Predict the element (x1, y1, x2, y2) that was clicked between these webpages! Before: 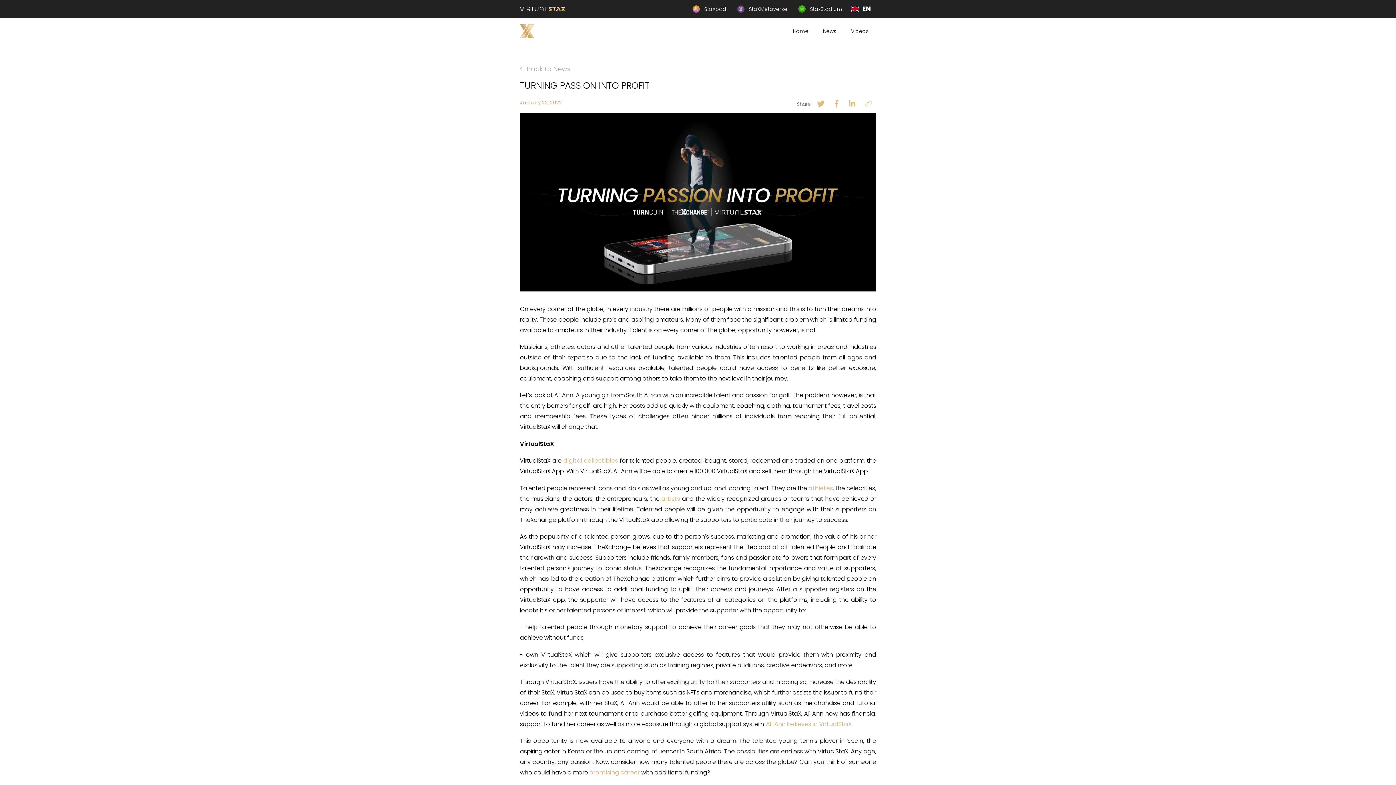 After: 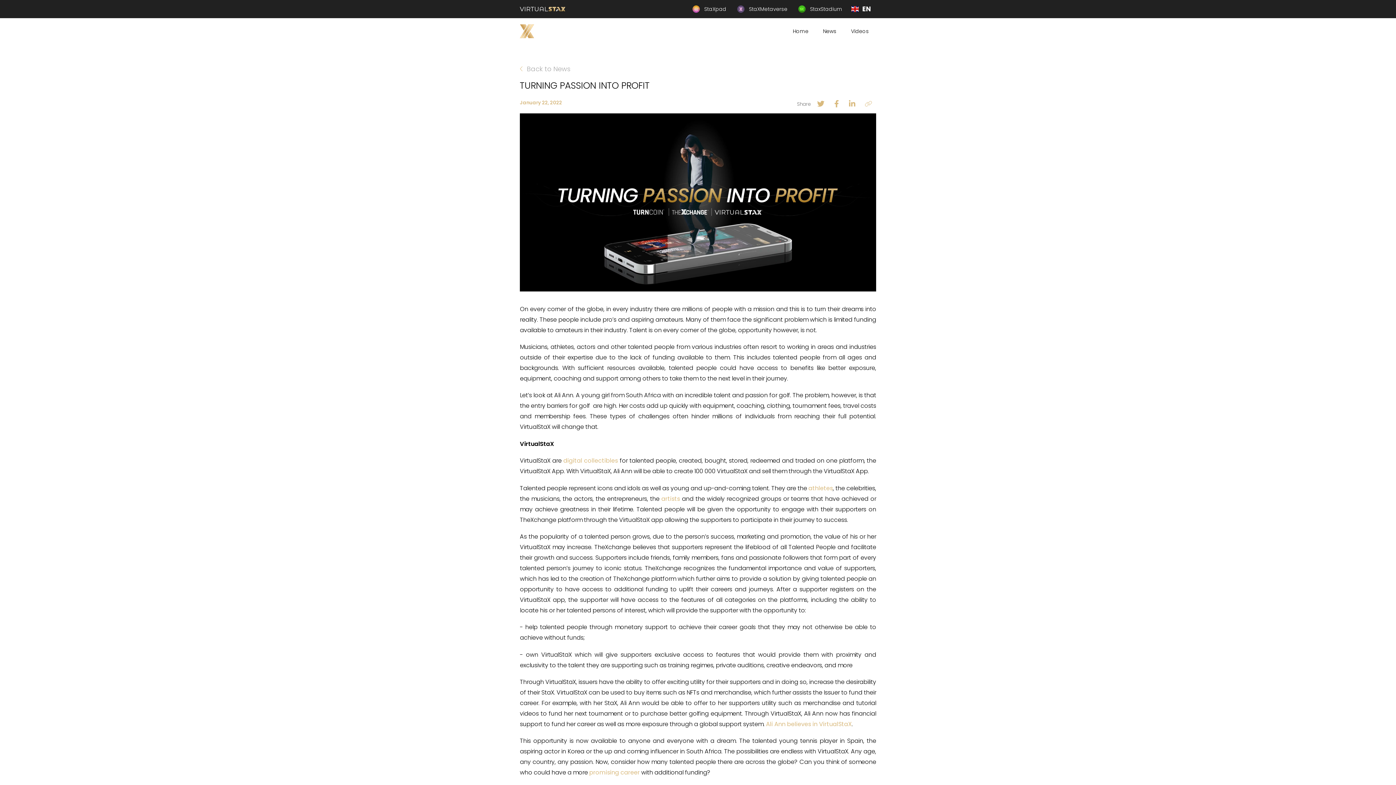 Action: bbox: (730, 0, 791, 18) label: StaXMetaverse